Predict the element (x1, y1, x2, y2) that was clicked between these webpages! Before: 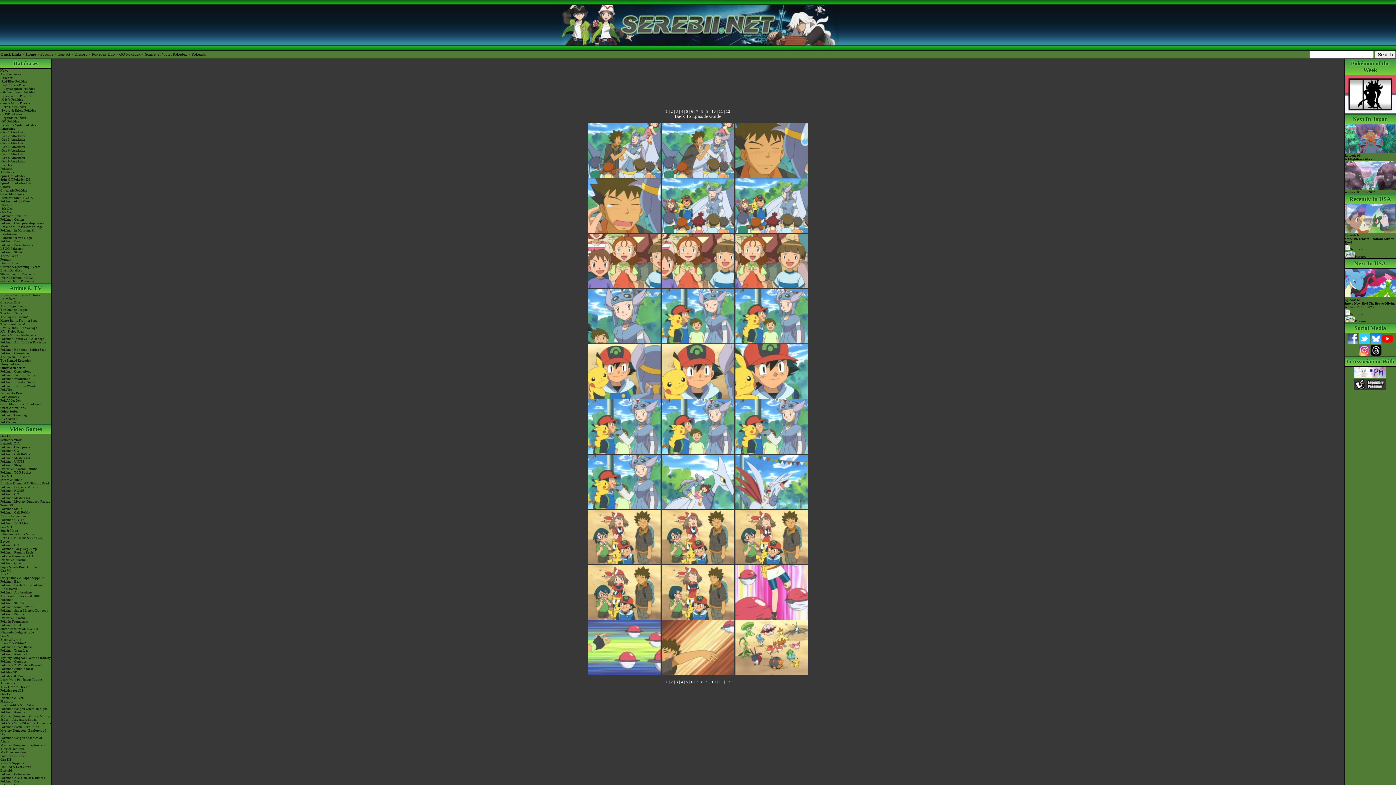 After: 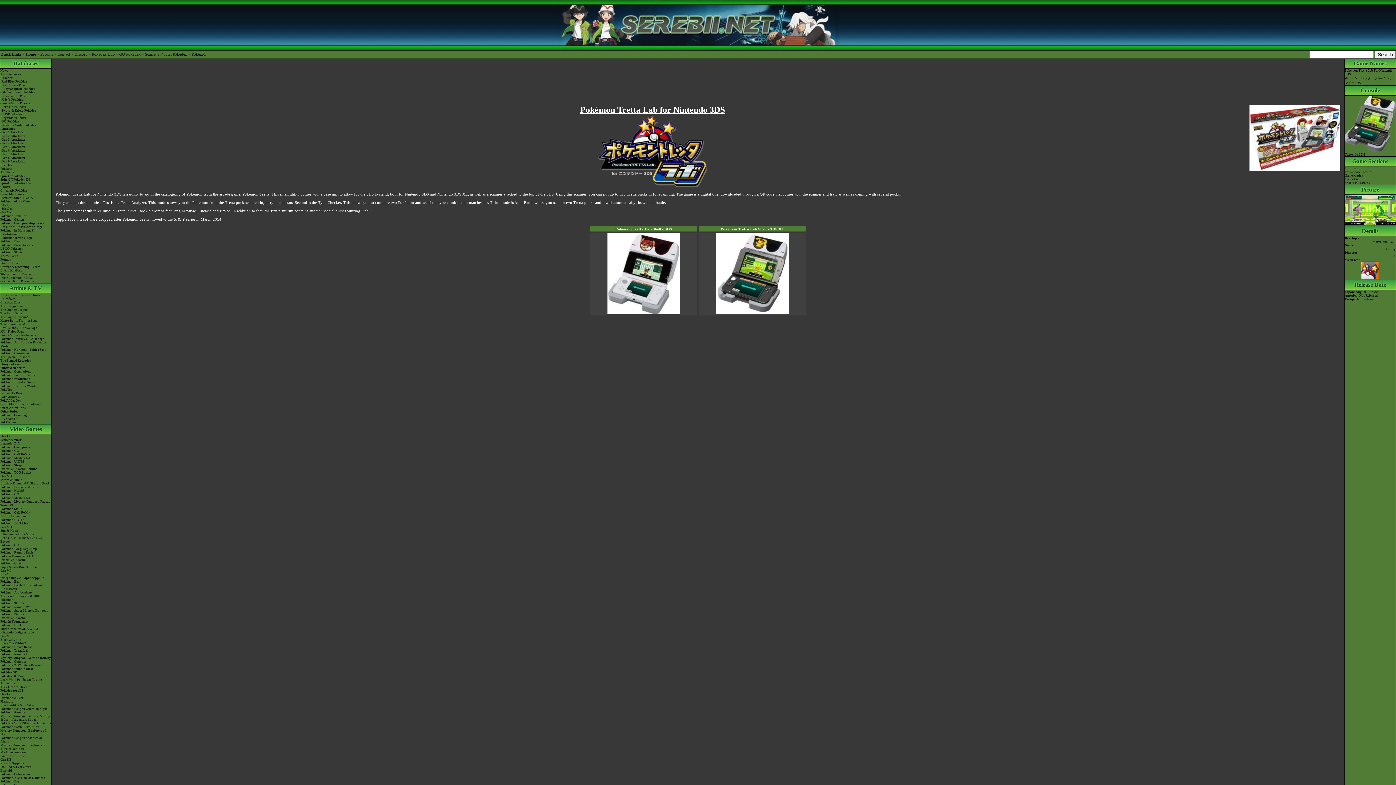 Action: label: Pokémon Tretta Lab bbox: (0, 649, 51, 652)